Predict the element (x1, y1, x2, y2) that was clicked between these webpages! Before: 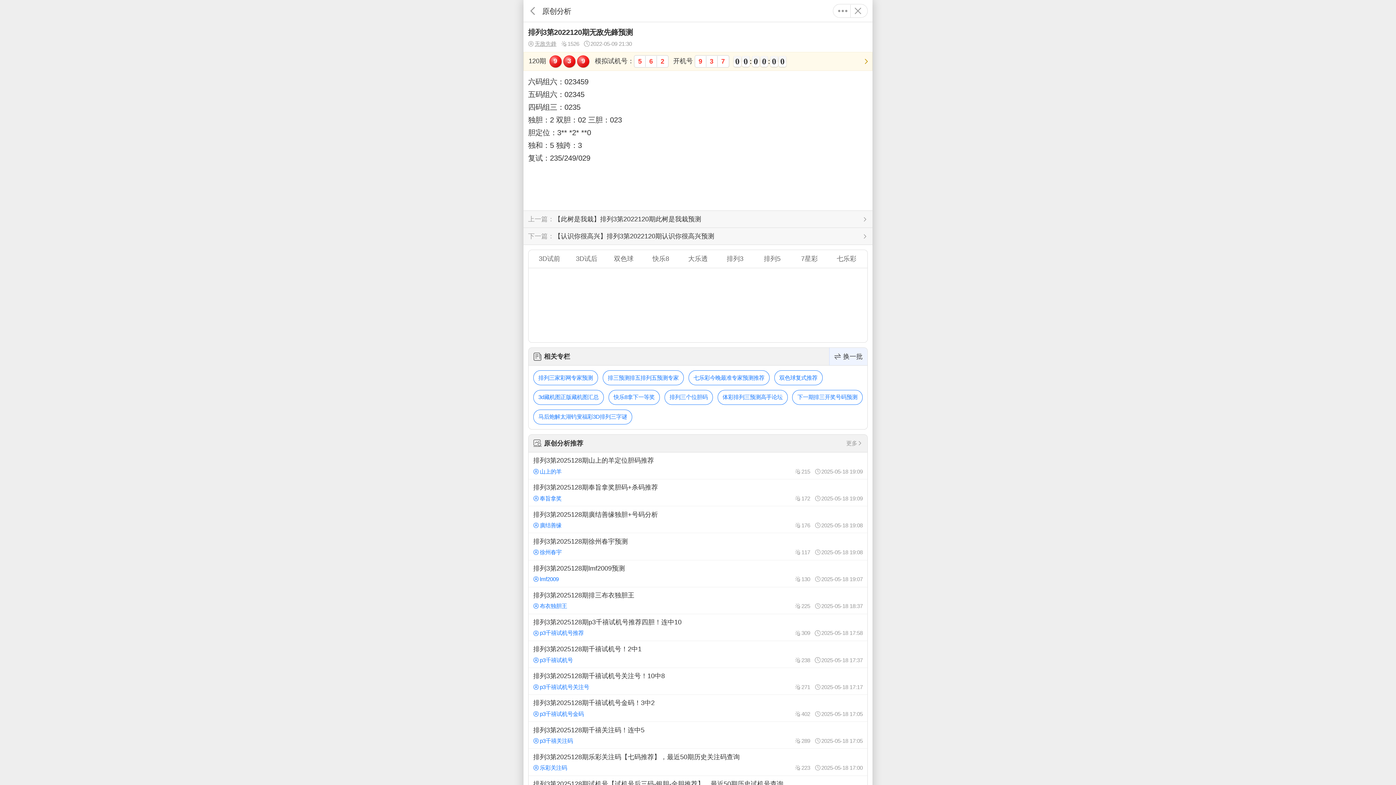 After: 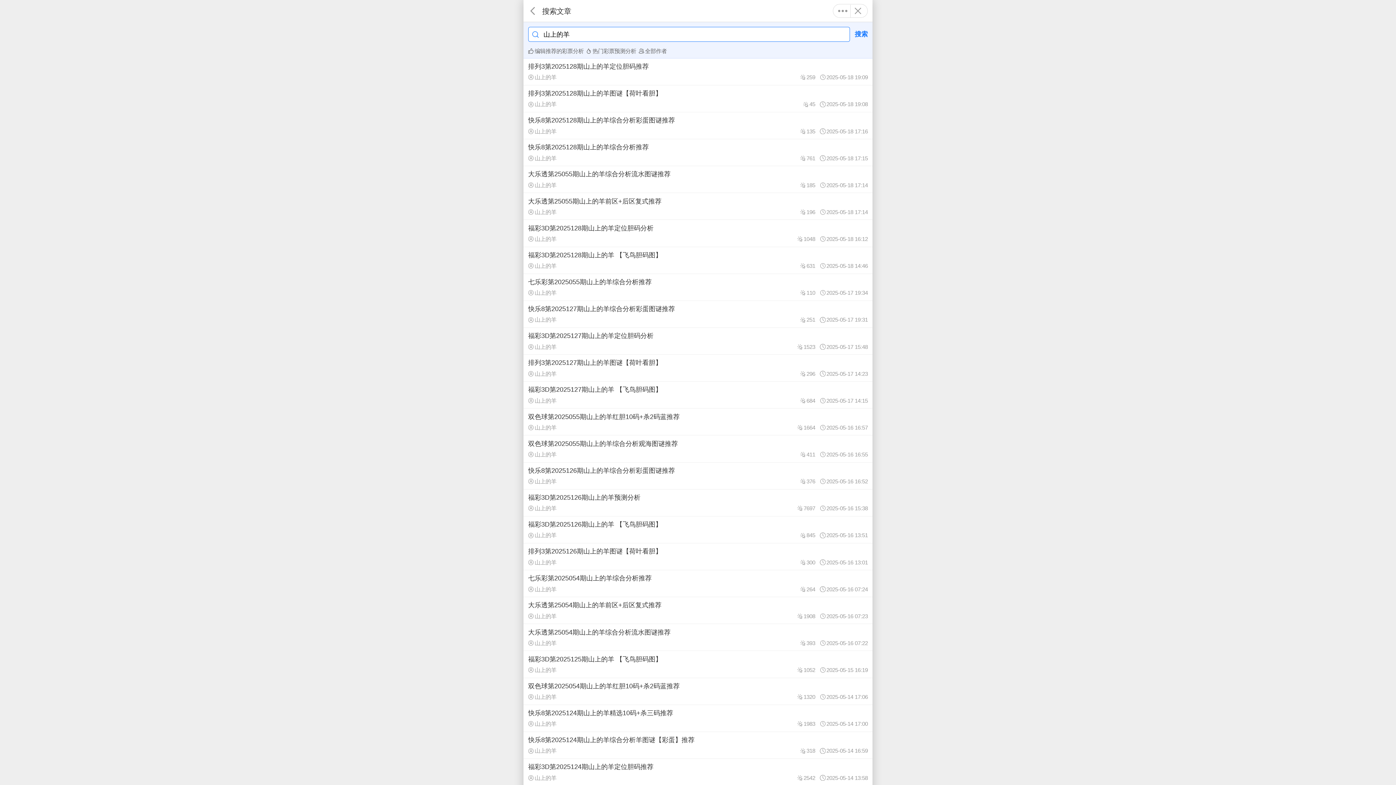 Action: bbox: (533, 467, 561, 475) label: 山上的羊